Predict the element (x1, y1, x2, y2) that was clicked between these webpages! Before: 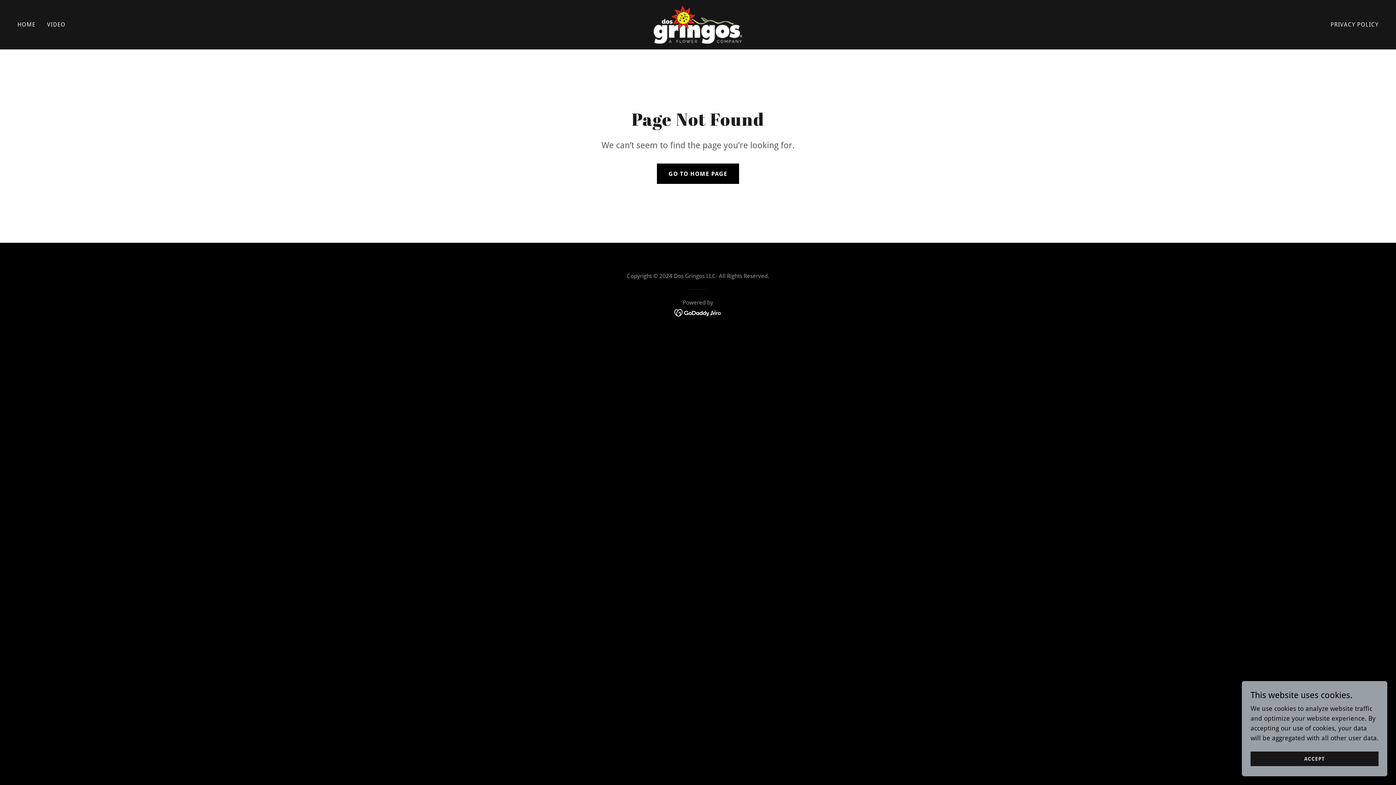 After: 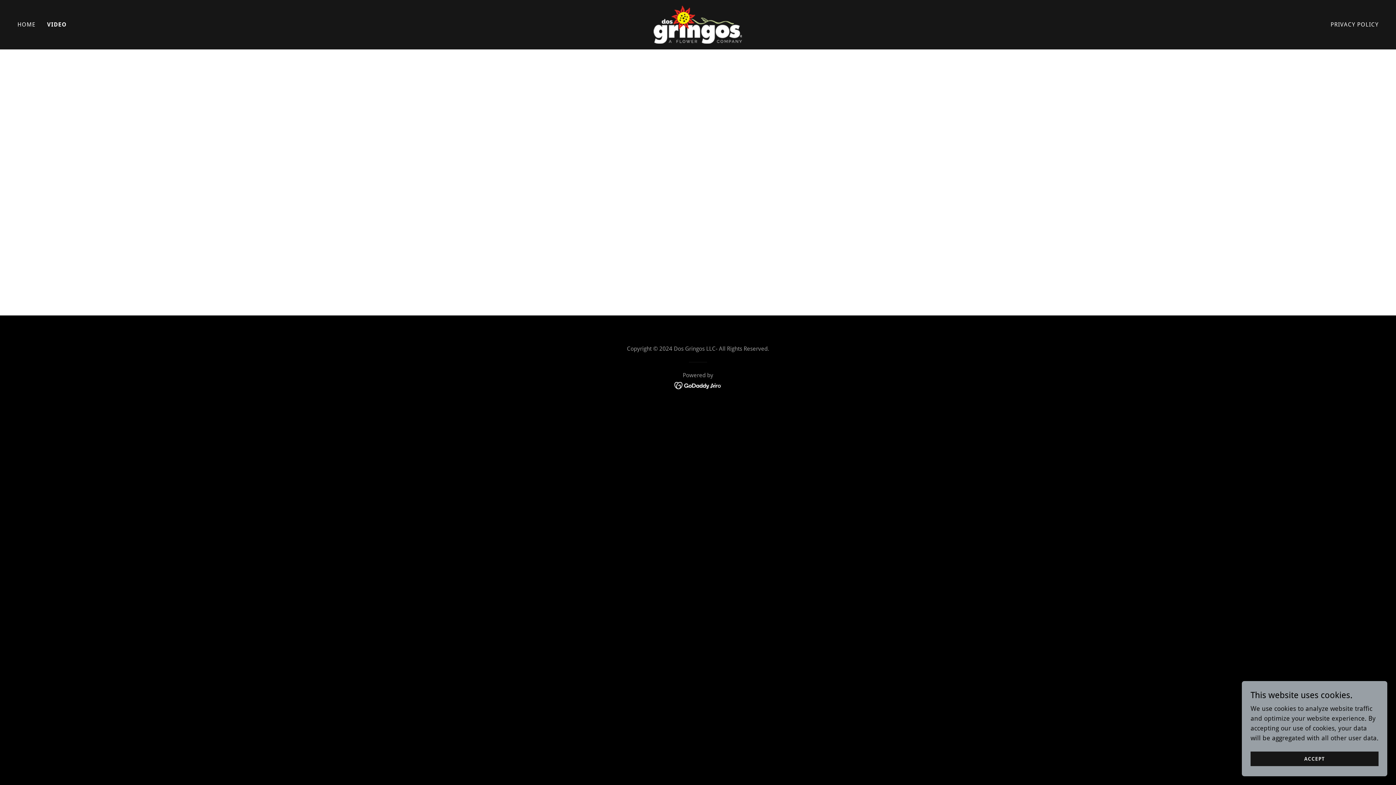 Action: label: VIDEO bbox: (44, 18, 67, 31)